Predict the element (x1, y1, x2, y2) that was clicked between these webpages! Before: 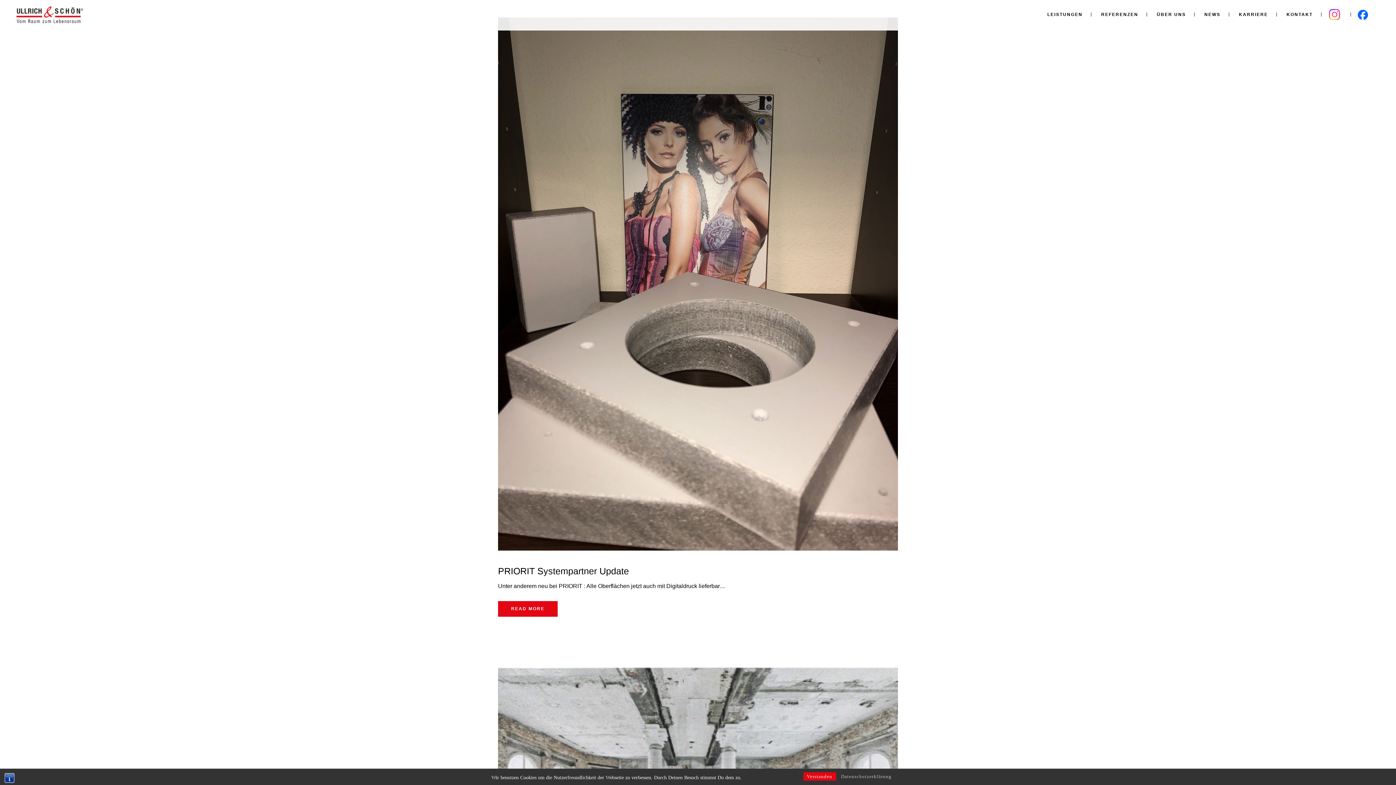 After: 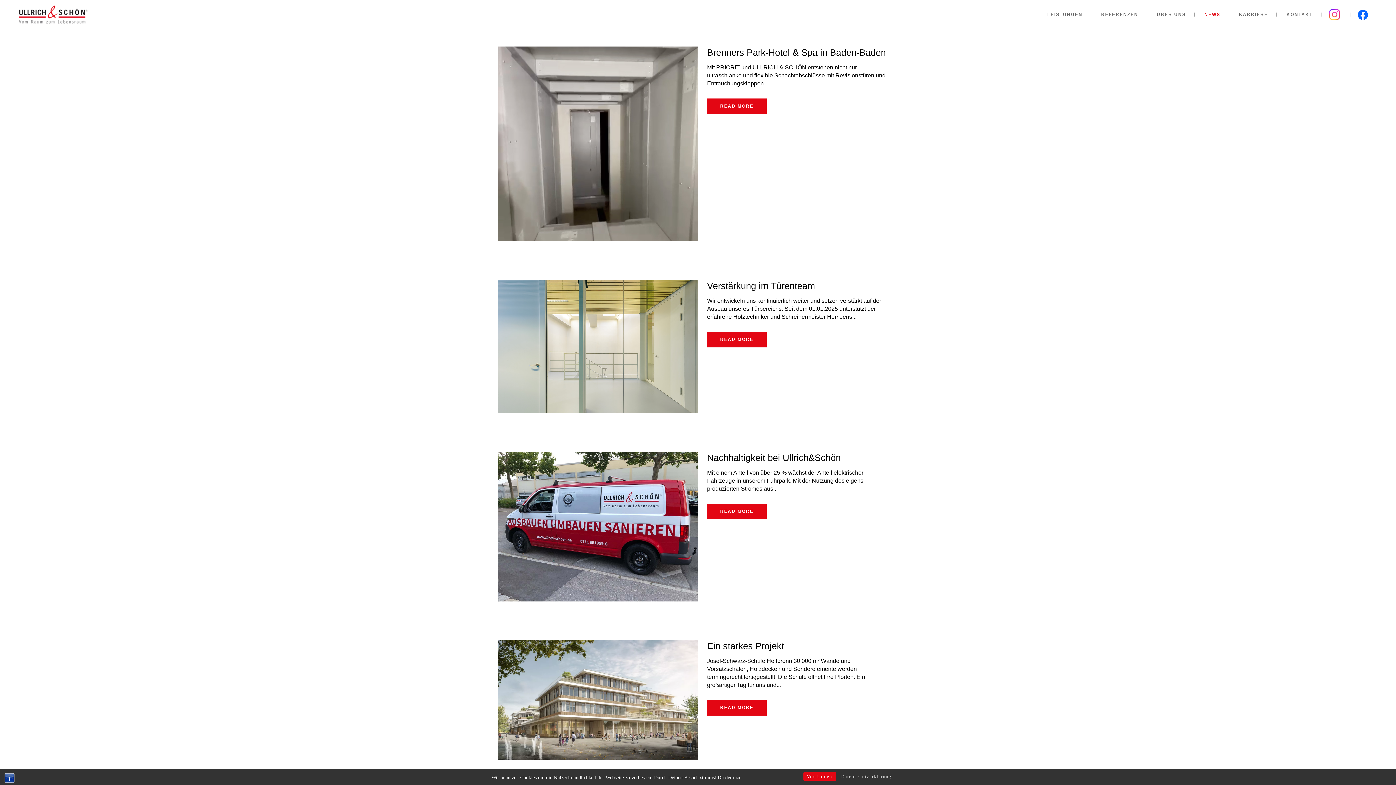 Action: bbox: (1196, 0, 1229, 29) label: NEWS